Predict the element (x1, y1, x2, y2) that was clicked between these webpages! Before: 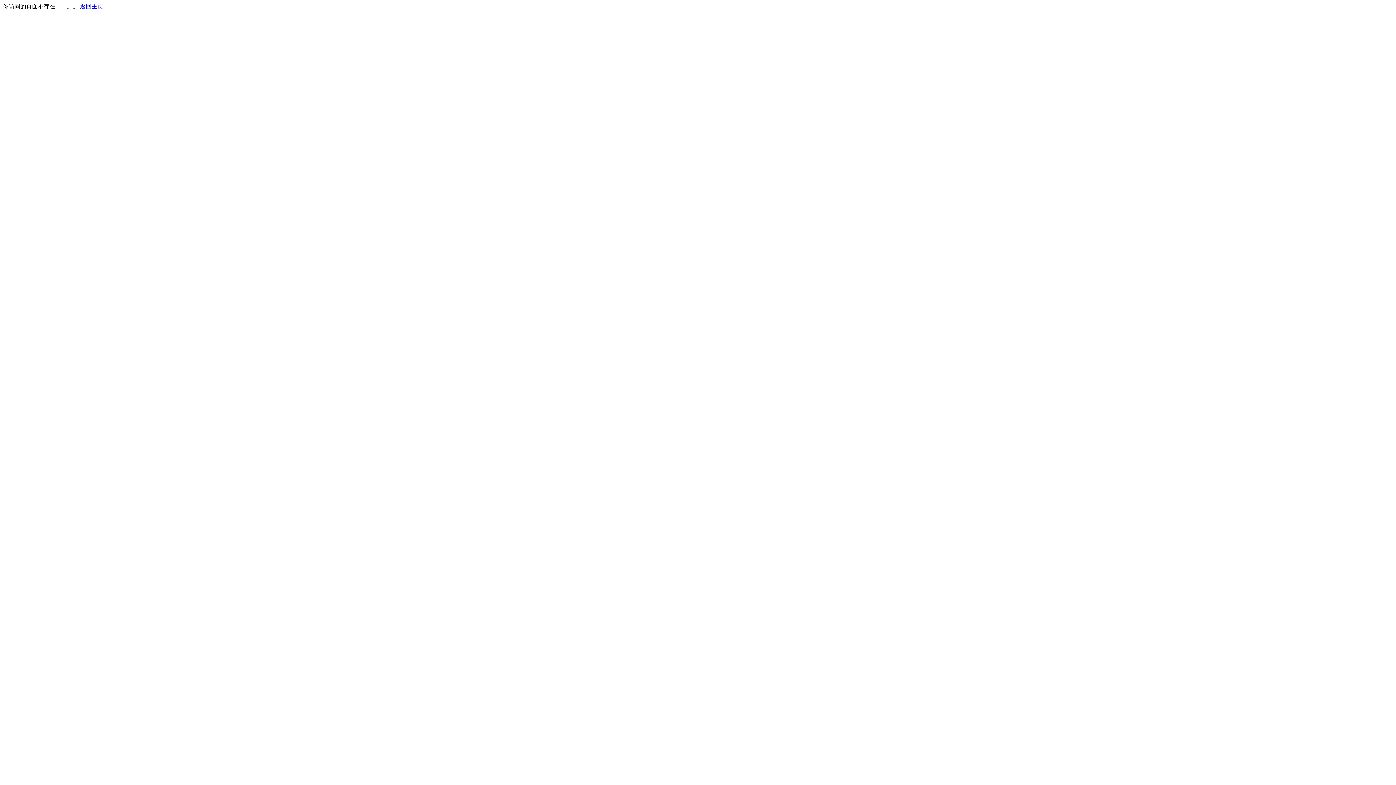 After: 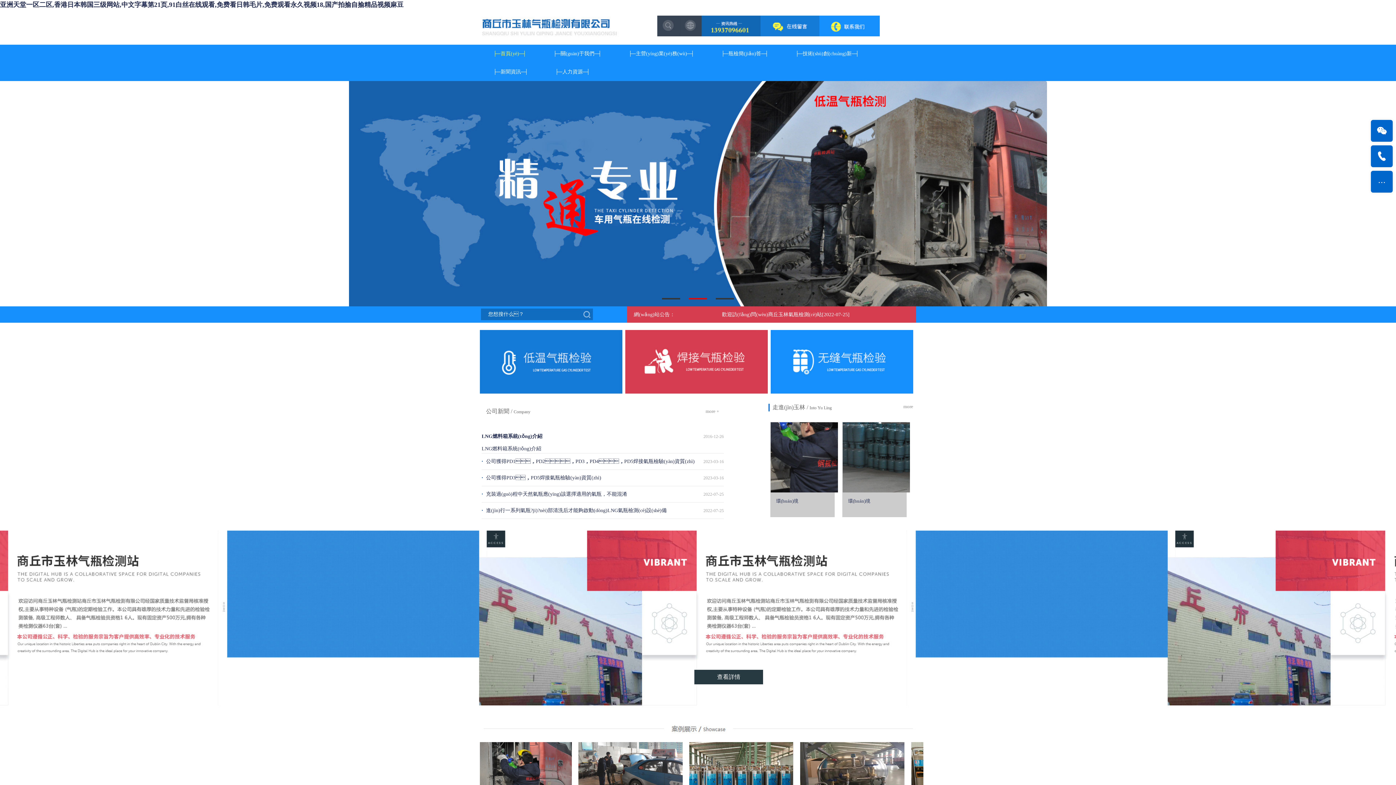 Action: label: 返回主页 bbox: (80, 3, 103, 9)